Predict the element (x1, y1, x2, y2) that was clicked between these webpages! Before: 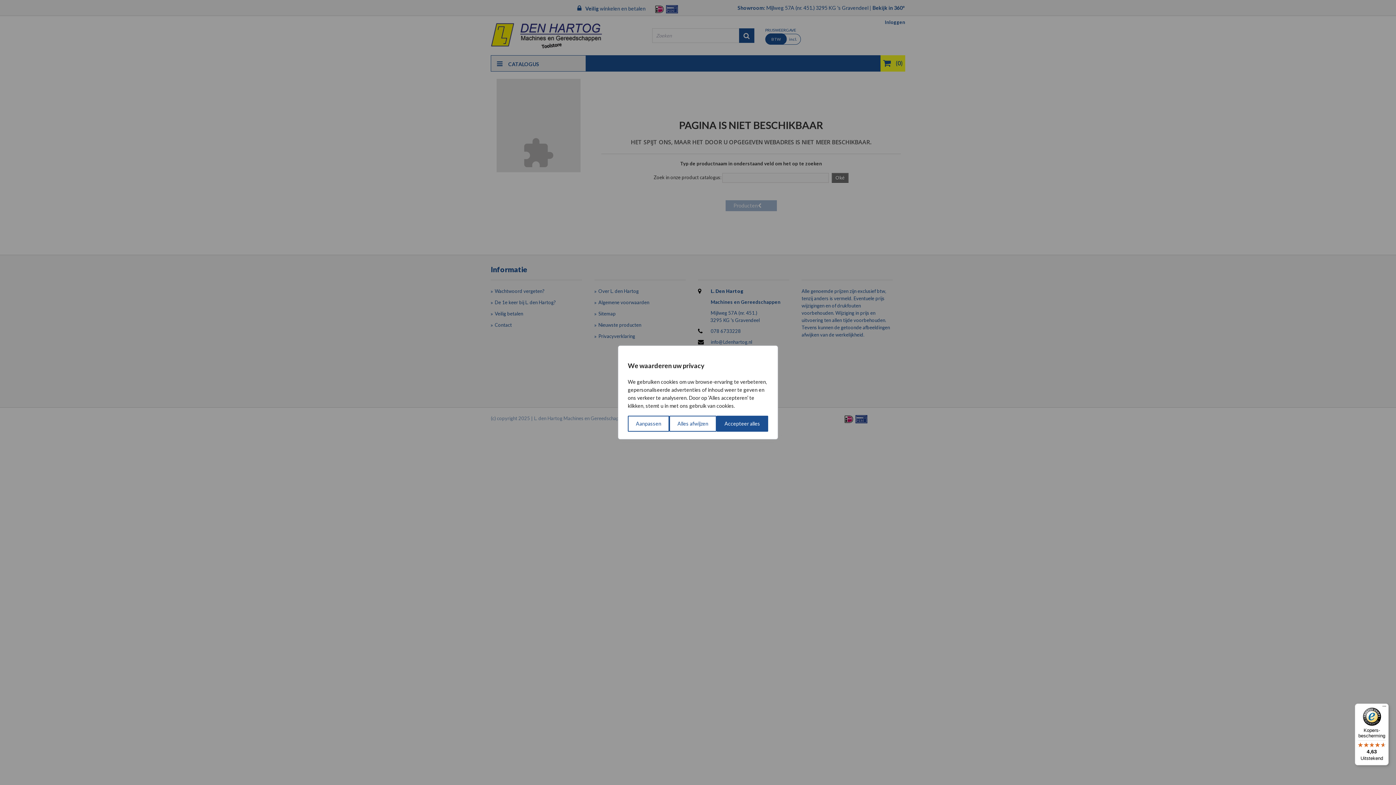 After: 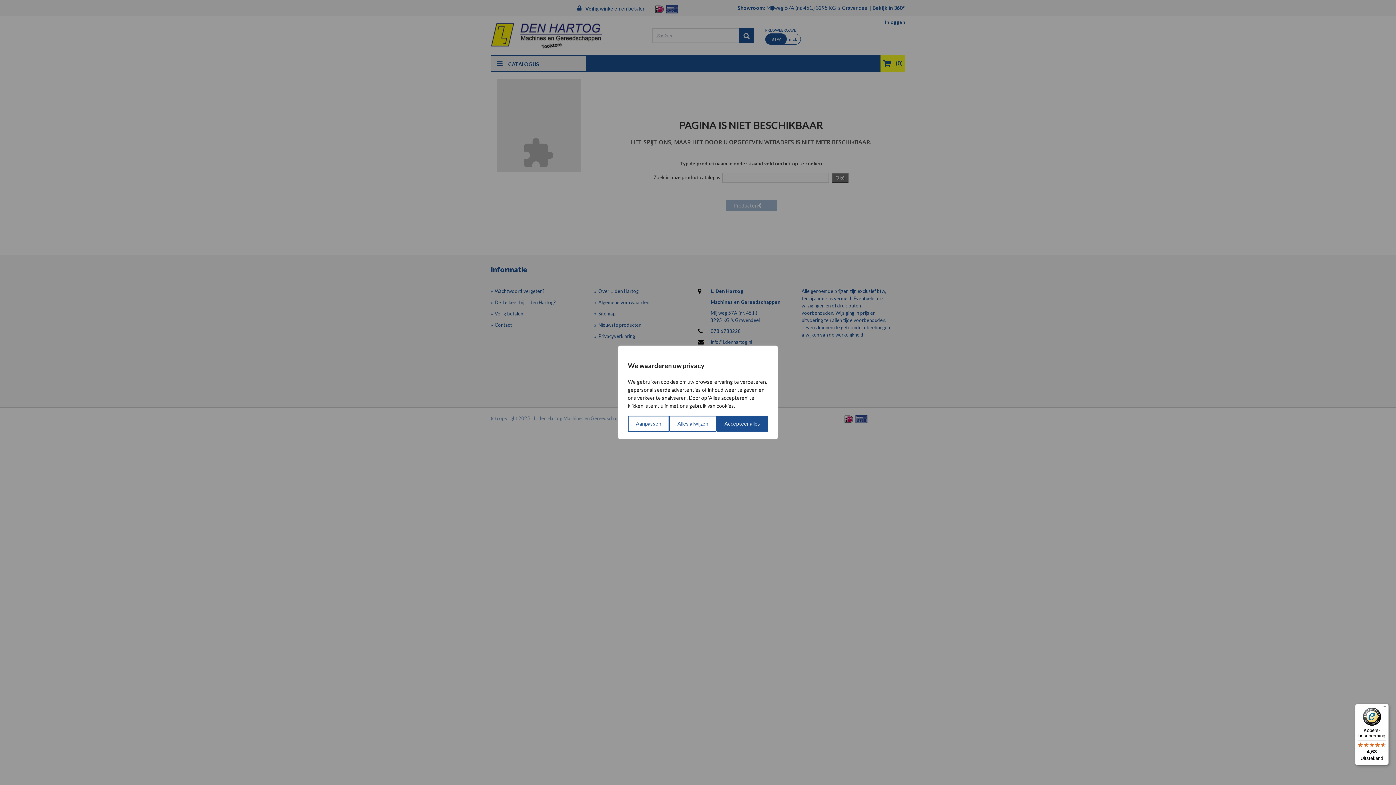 Action: label: Kopers-bescherming

4,63

Uitstekend bbox: (1355, 704, 1389, 765)